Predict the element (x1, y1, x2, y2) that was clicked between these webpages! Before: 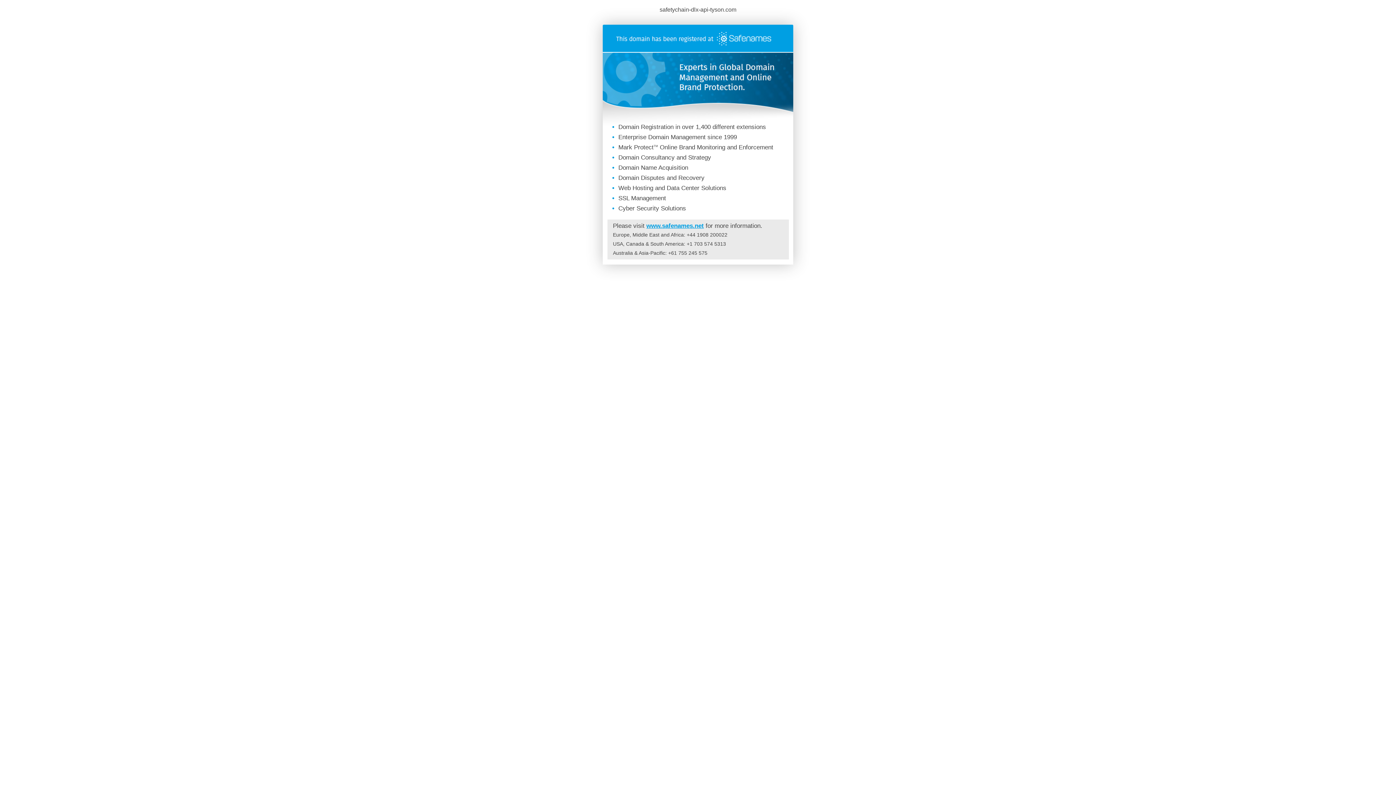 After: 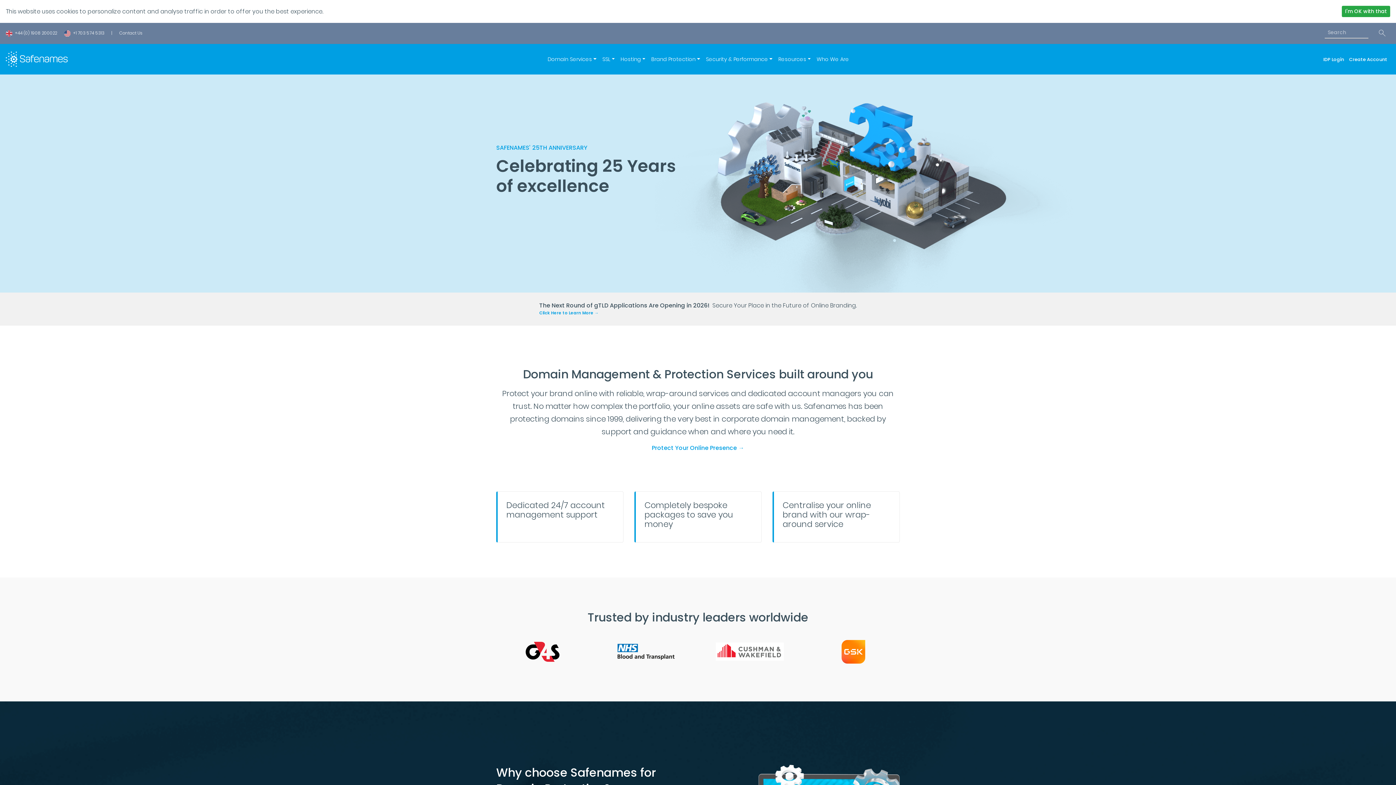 Action: bbox: (646, 222, 704, 229) label: www.safenames.net